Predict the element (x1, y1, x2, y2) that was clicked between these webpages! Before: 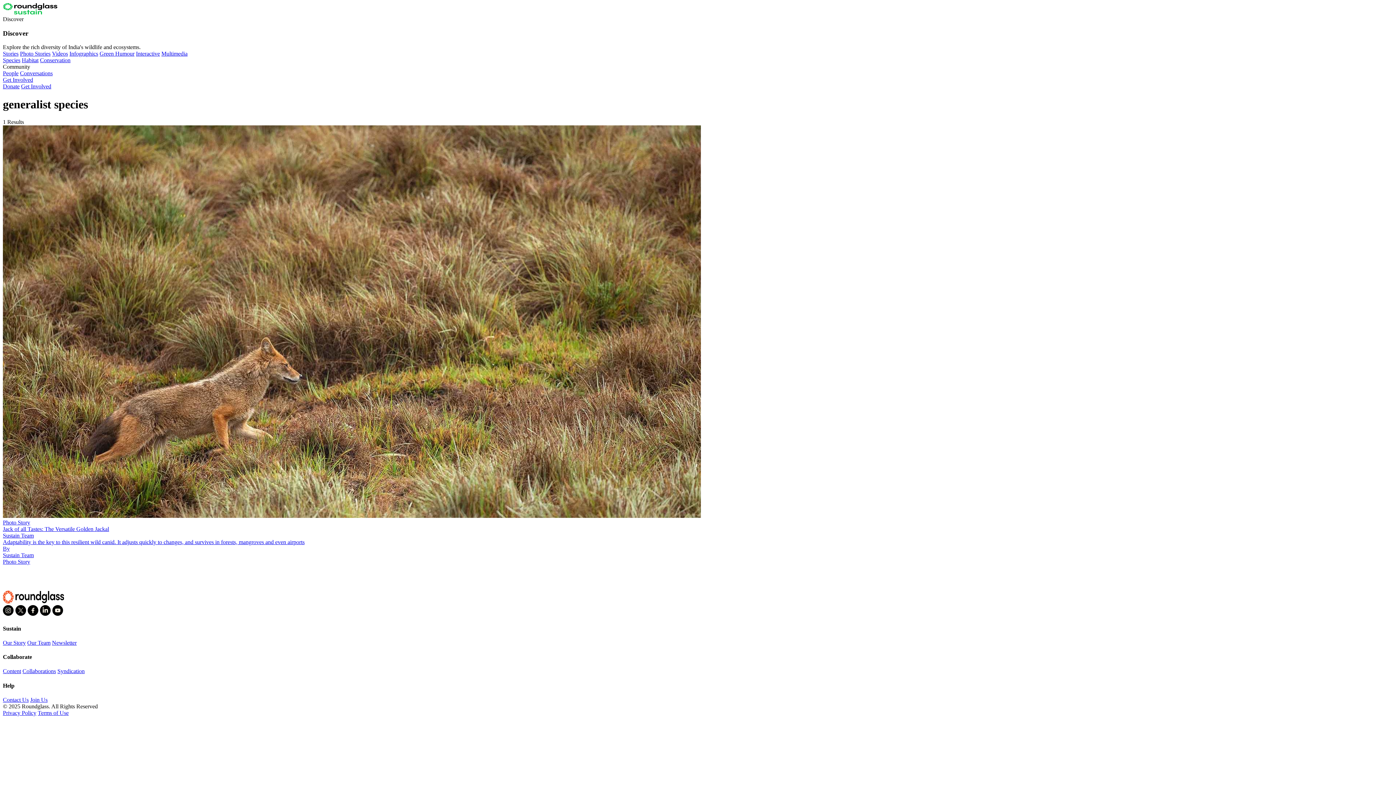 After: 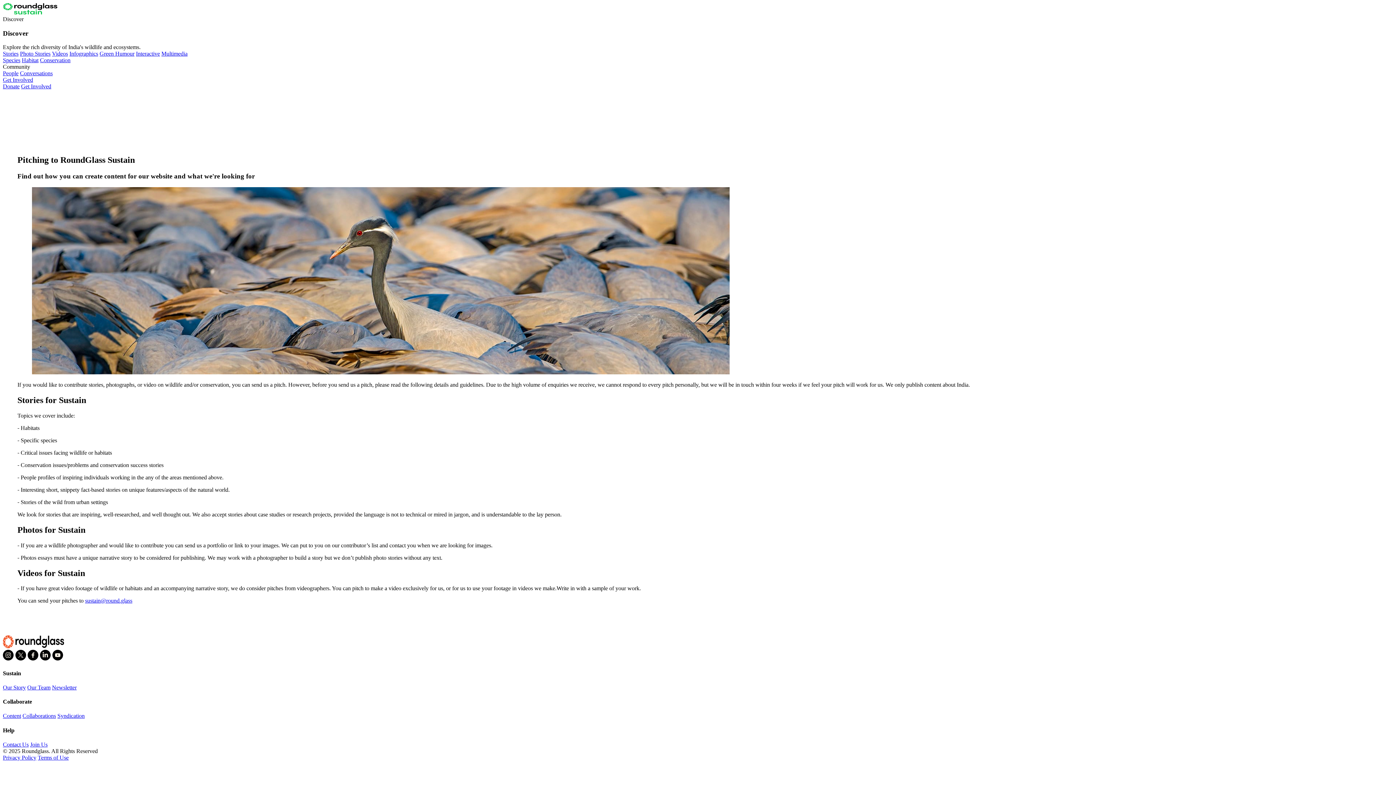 Action: bbox: (2, 668, 21, 674) label: Content